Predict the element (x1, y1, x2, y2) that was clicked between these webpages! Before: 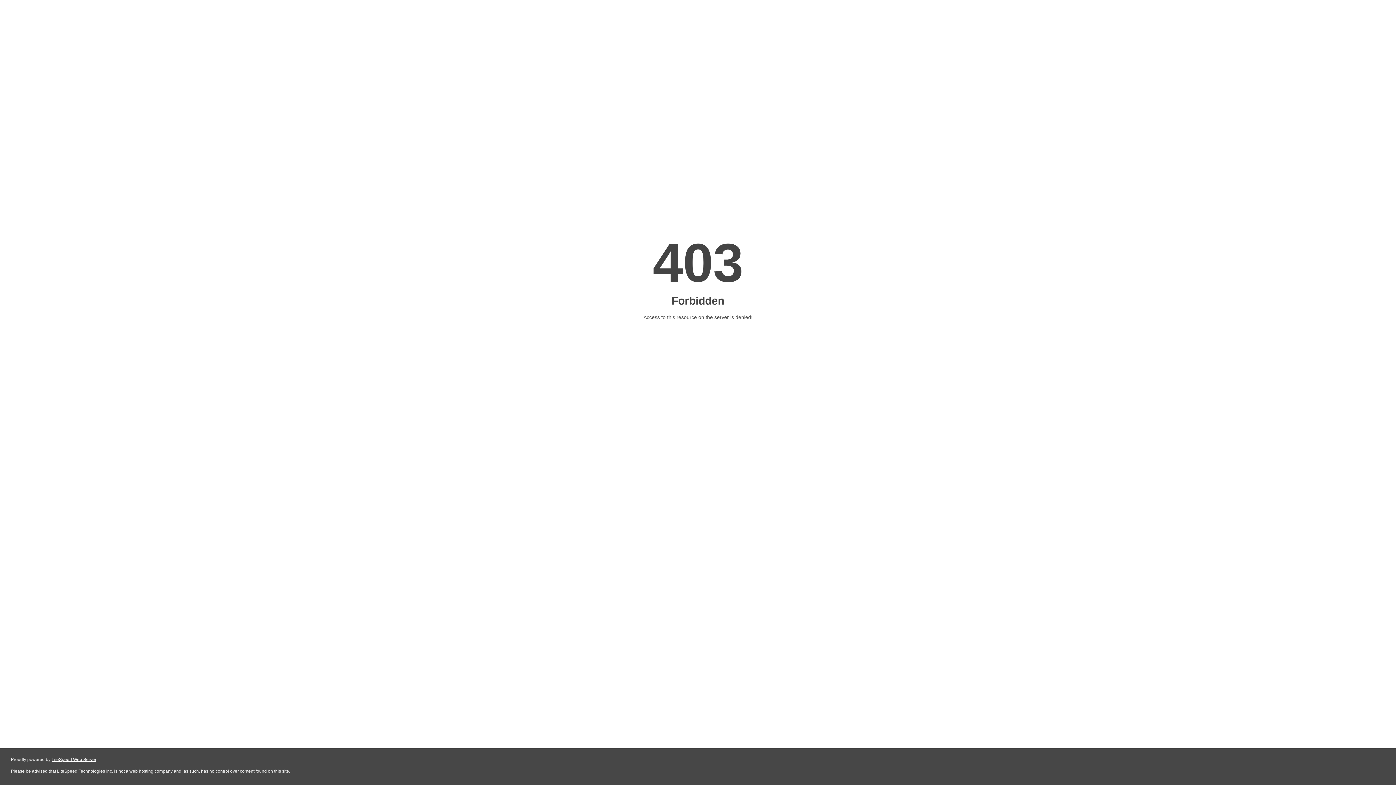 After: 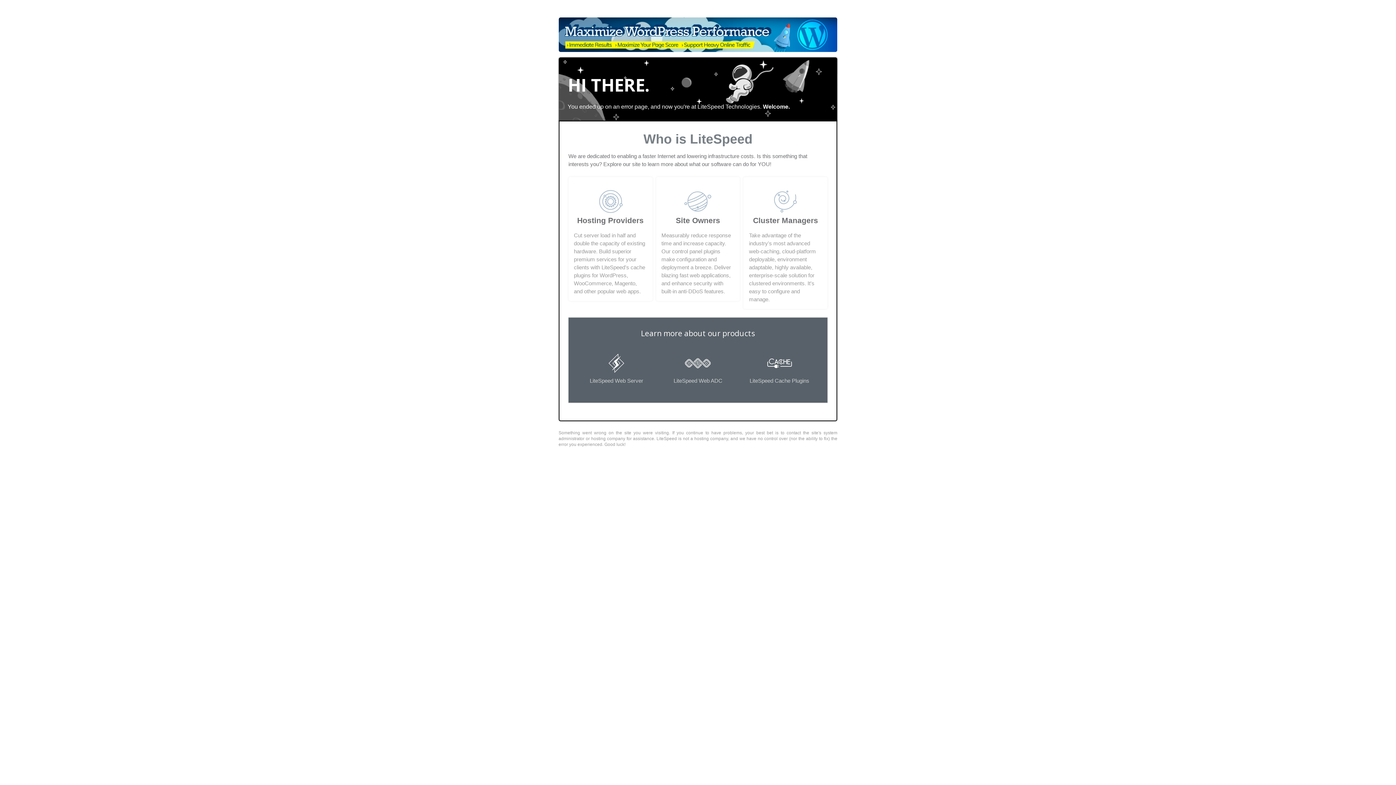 Action: label: LiteSpeed Web Server bbox: (51, 757, 96, 762)